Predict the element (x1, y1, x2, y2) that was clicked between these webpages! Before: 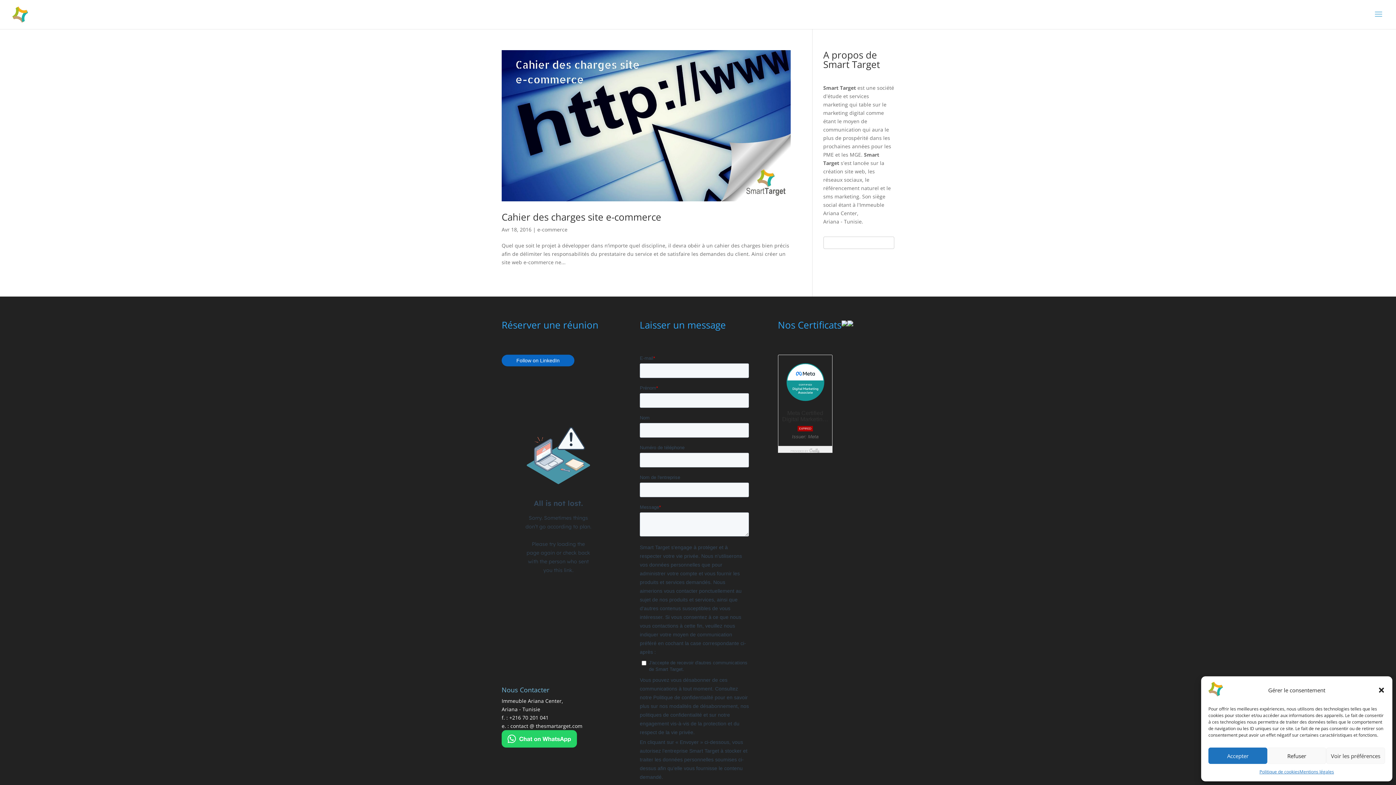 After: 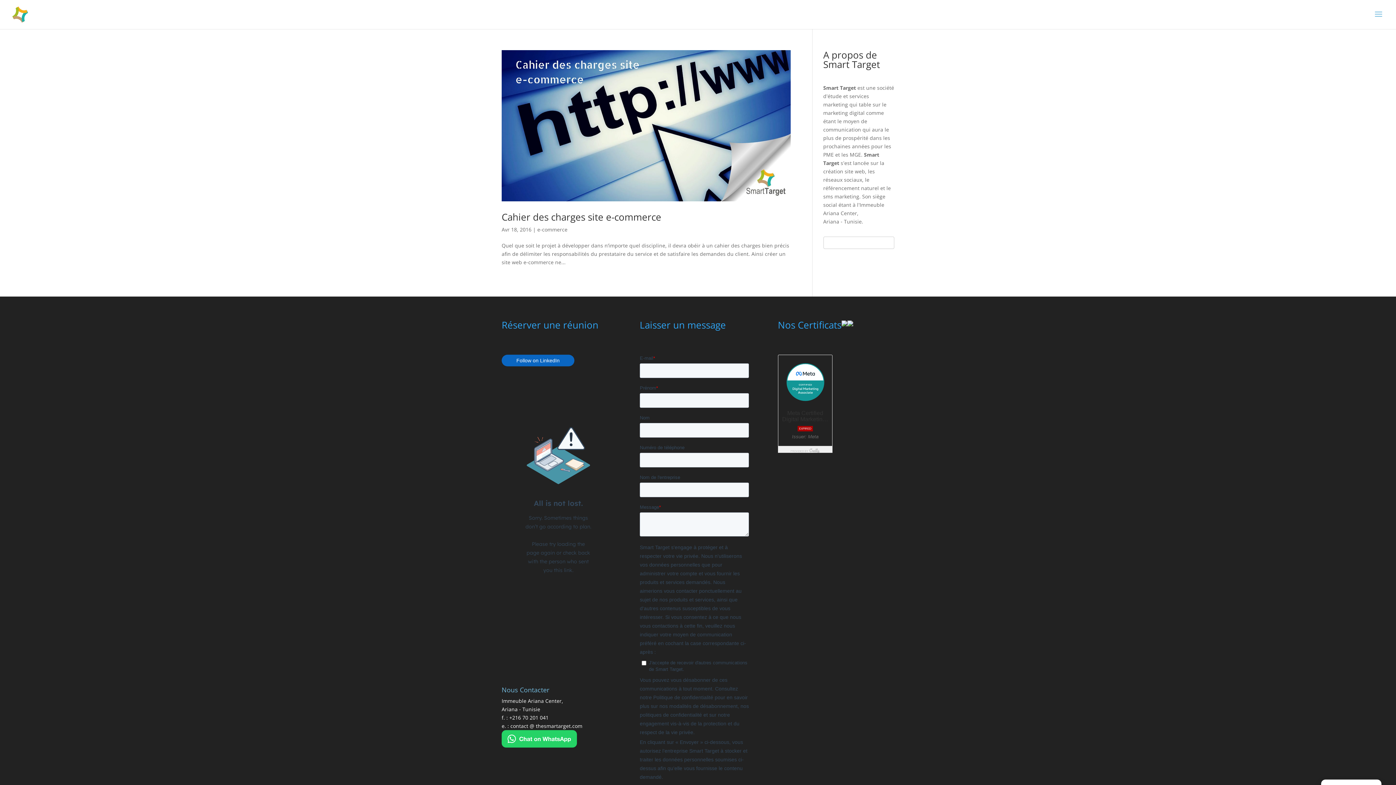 Action: bbox: (1267, 748, 1326, 764) label: Refuser